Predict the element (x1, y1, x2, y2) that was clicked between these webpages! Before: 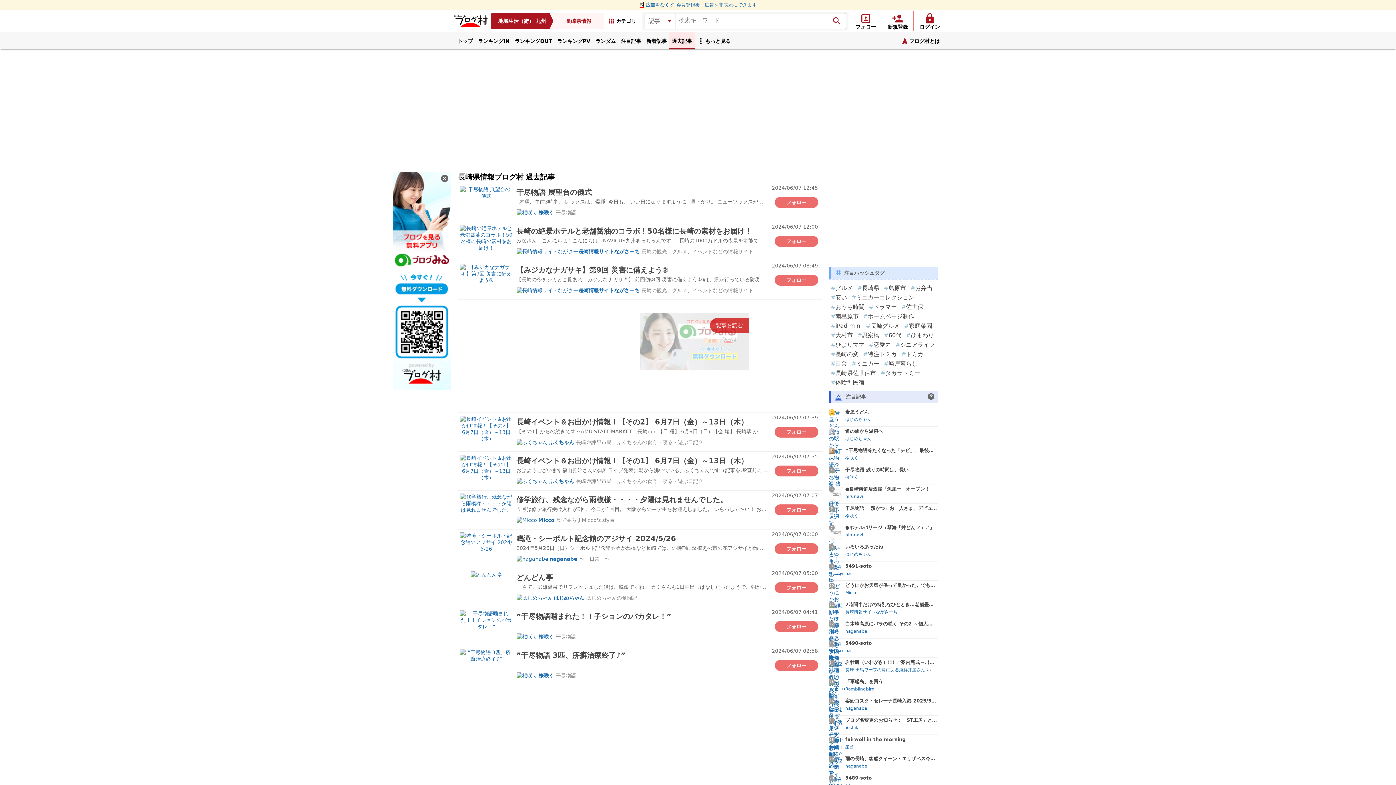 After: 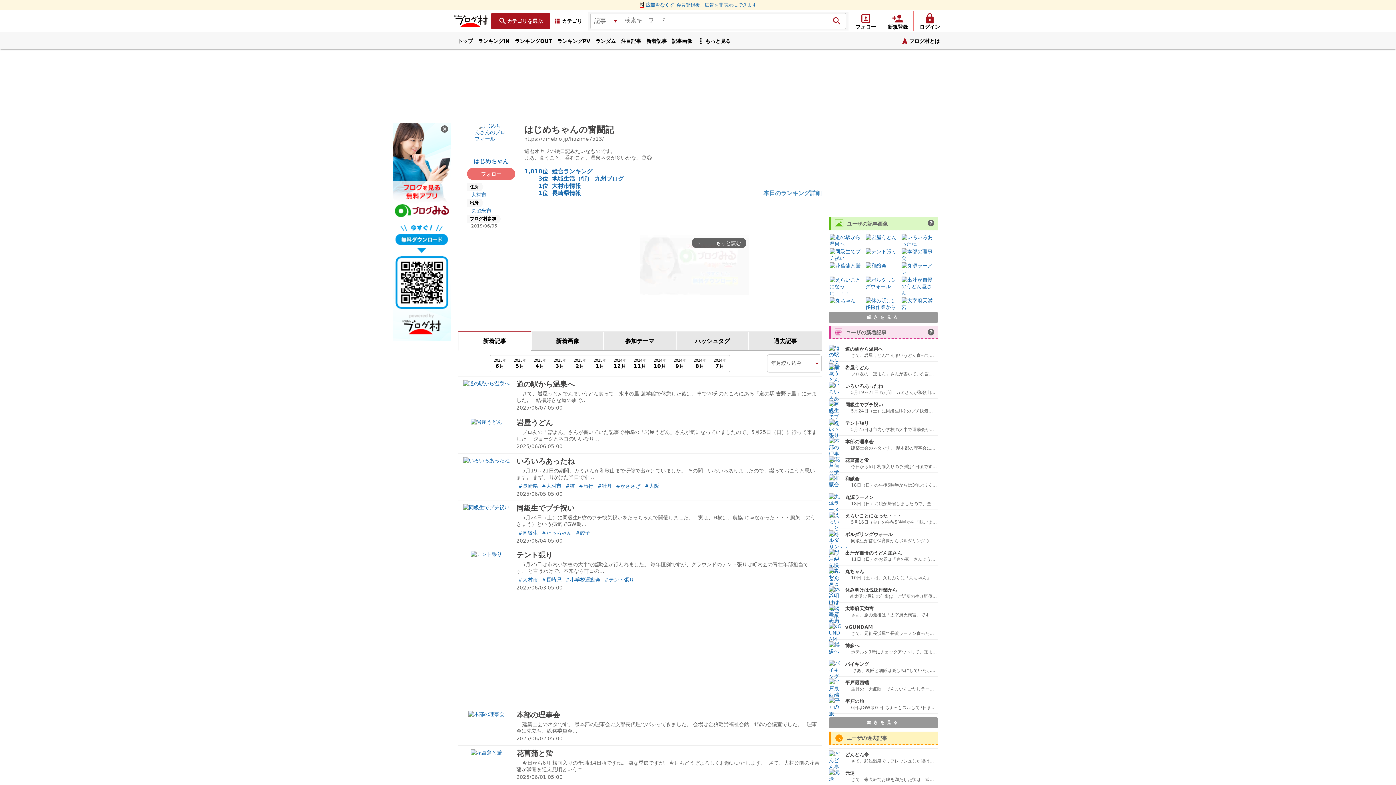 Action: label: はじめちゃん bbox: (845, 435, 937, 442)